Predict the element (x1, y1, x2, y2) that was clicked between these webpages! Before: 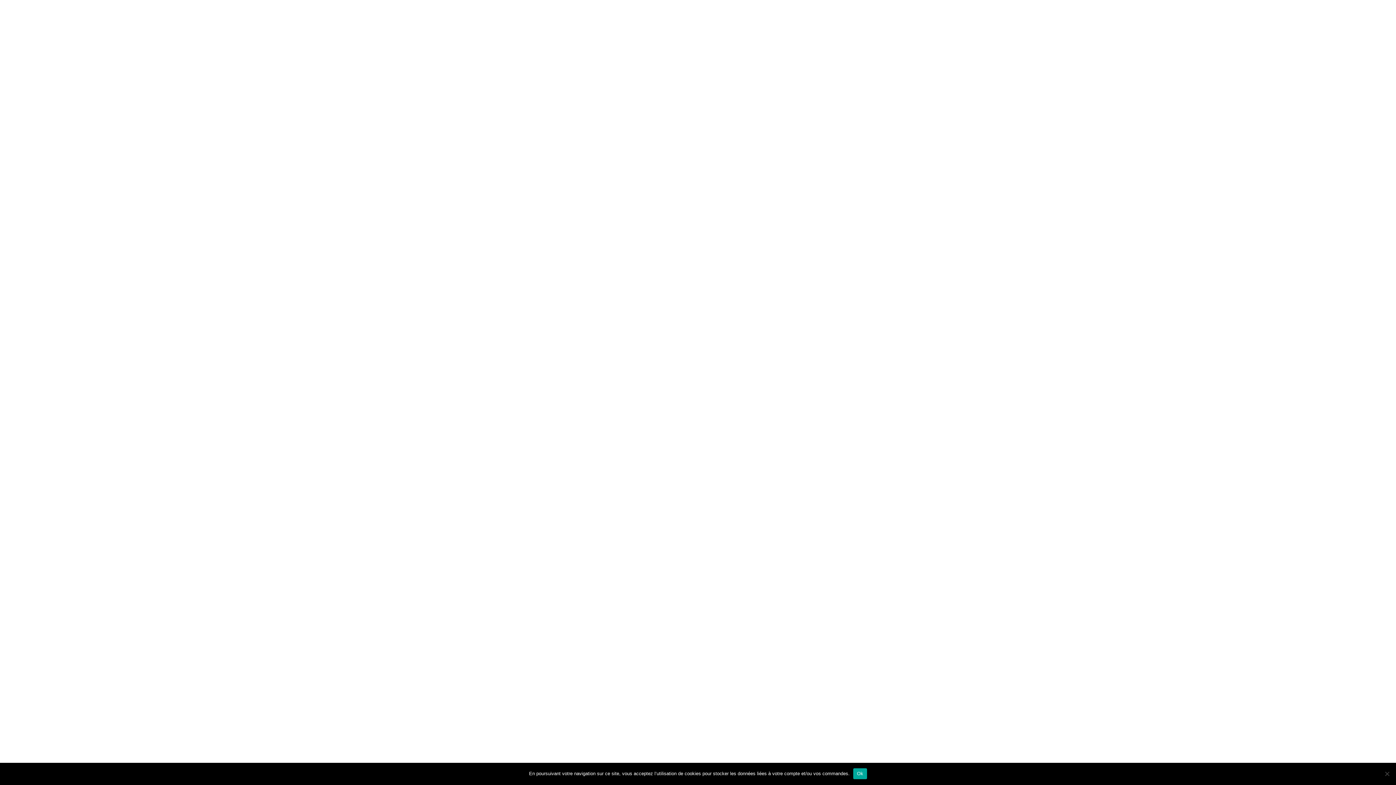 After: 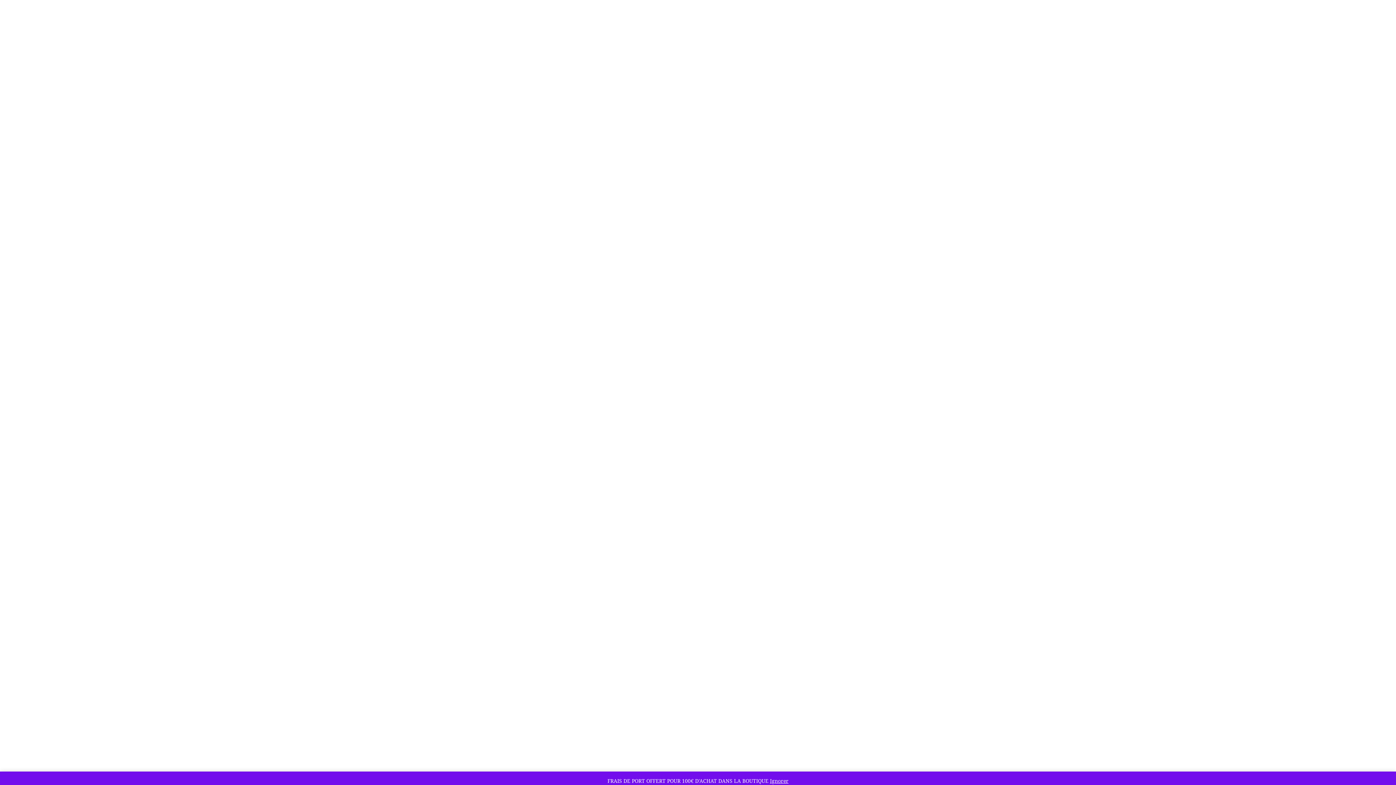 Action: bbox: (853, 768, 867, 779) label: Ok